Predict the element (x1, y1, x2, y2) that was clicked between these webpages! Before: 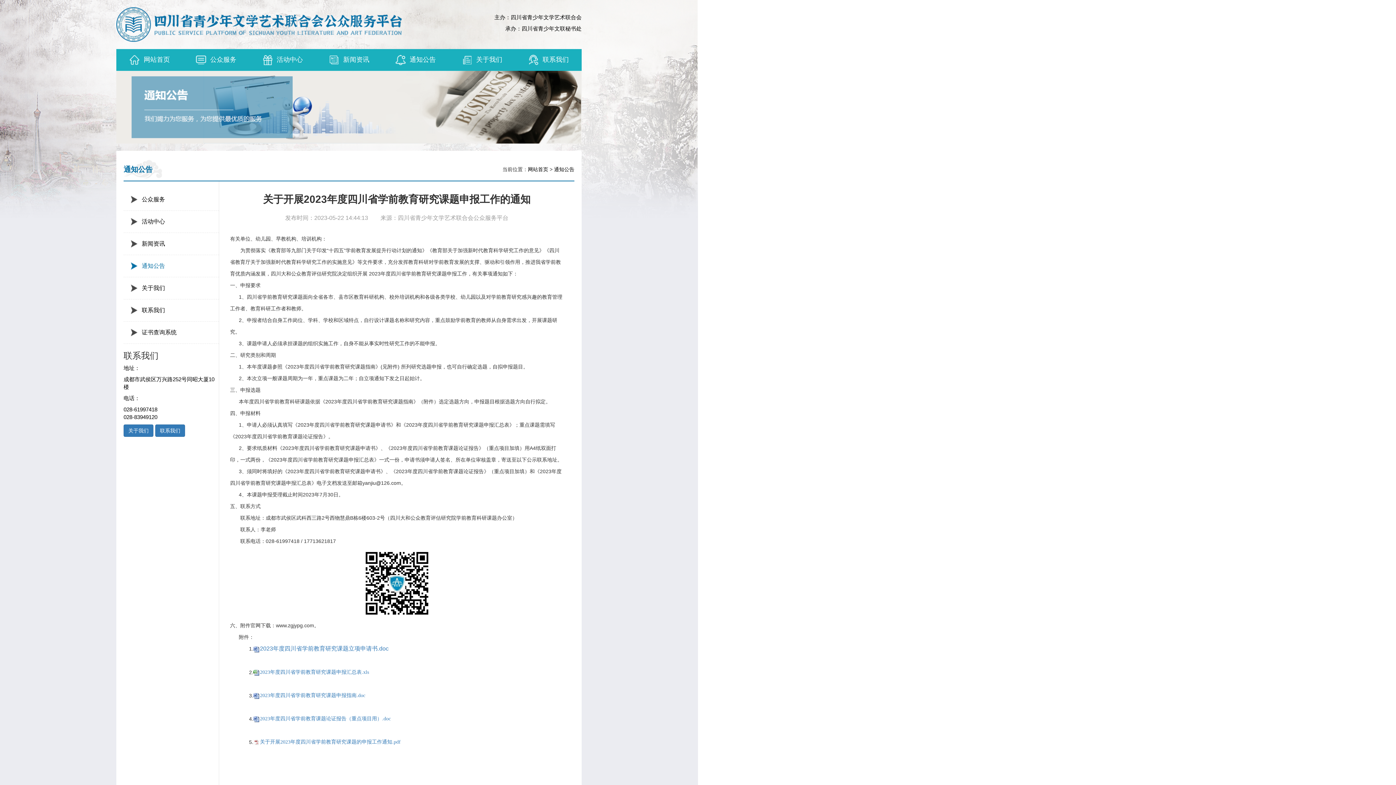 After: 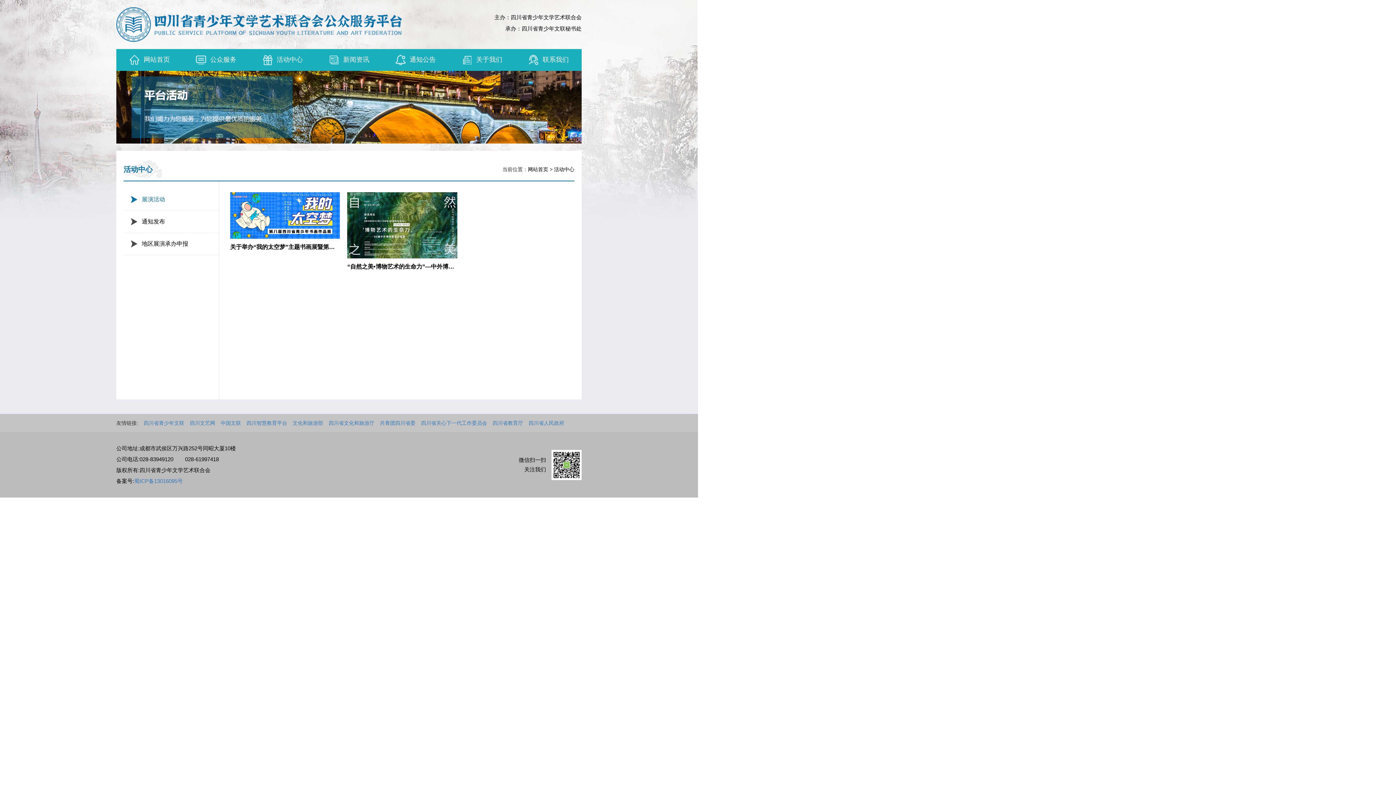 Action: bbox: (249, 49, 315, 70) label: 活动中心